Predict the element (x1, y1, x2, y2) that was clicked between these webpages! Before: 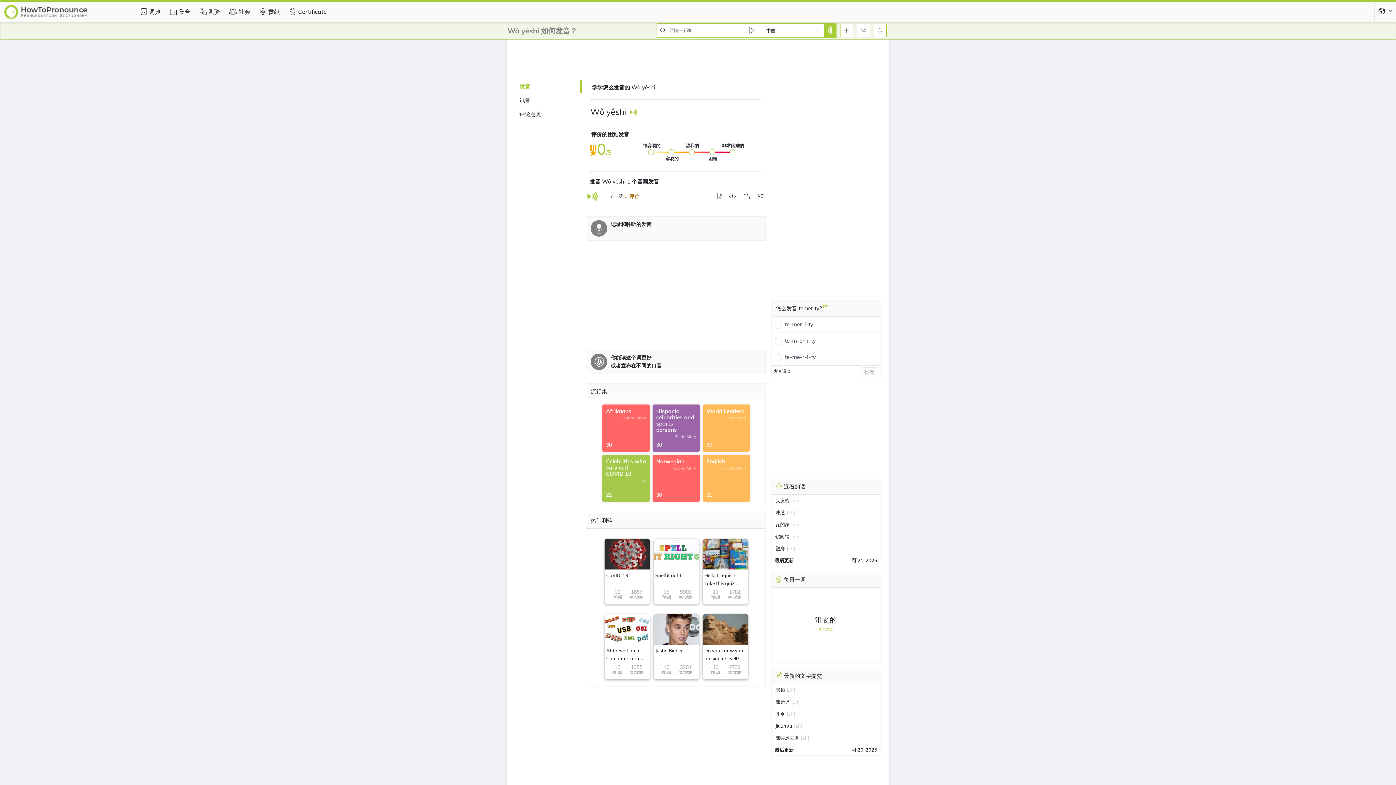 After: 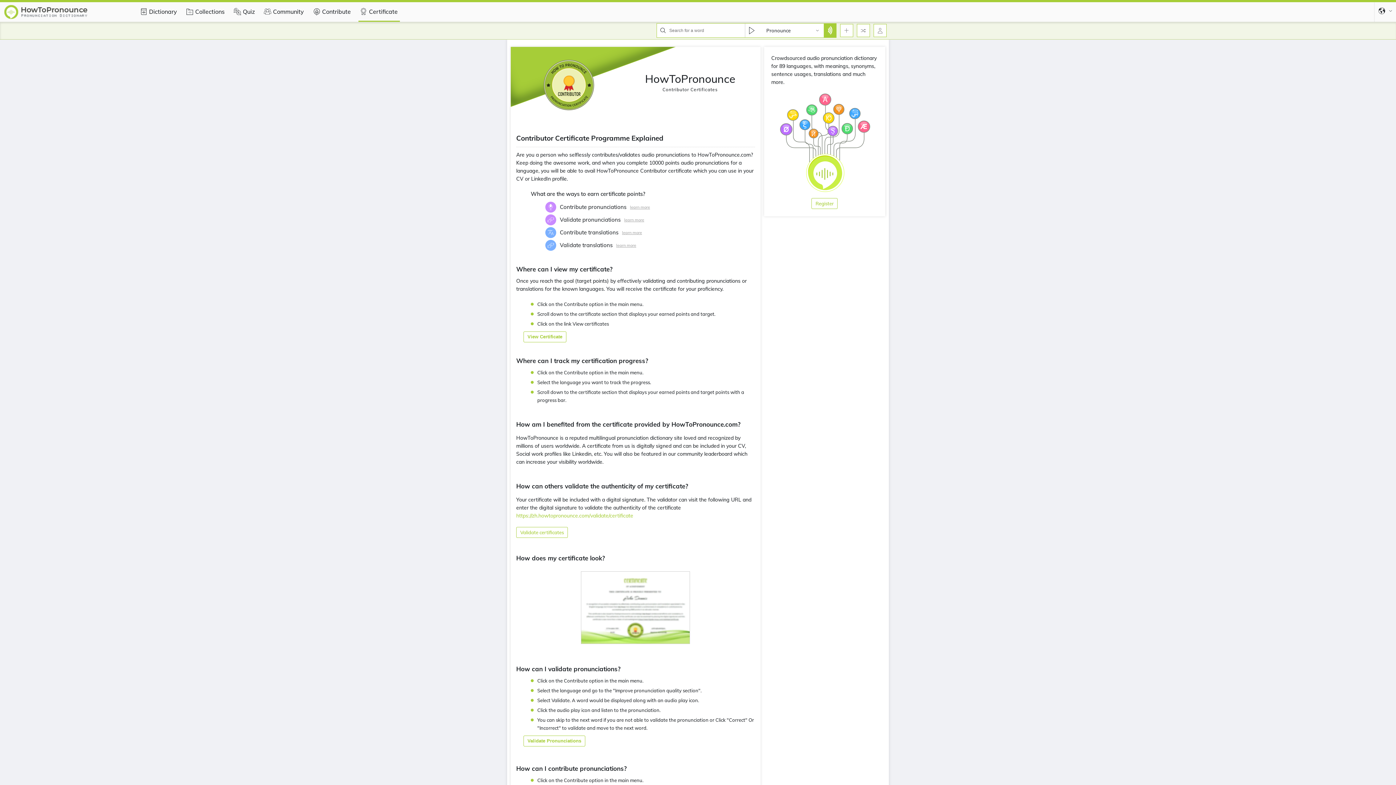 Action: bbox: (287, 0, 326, 21) label: Certificate